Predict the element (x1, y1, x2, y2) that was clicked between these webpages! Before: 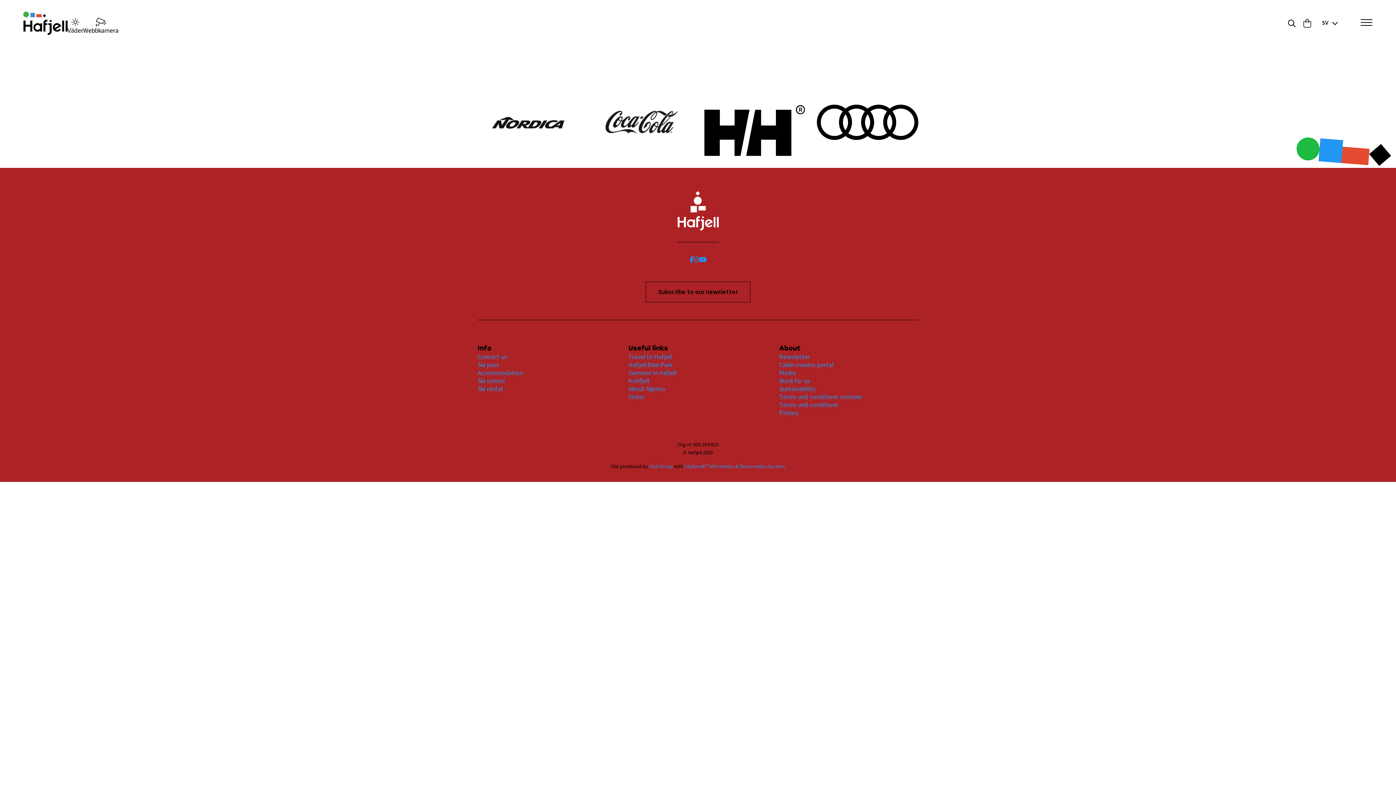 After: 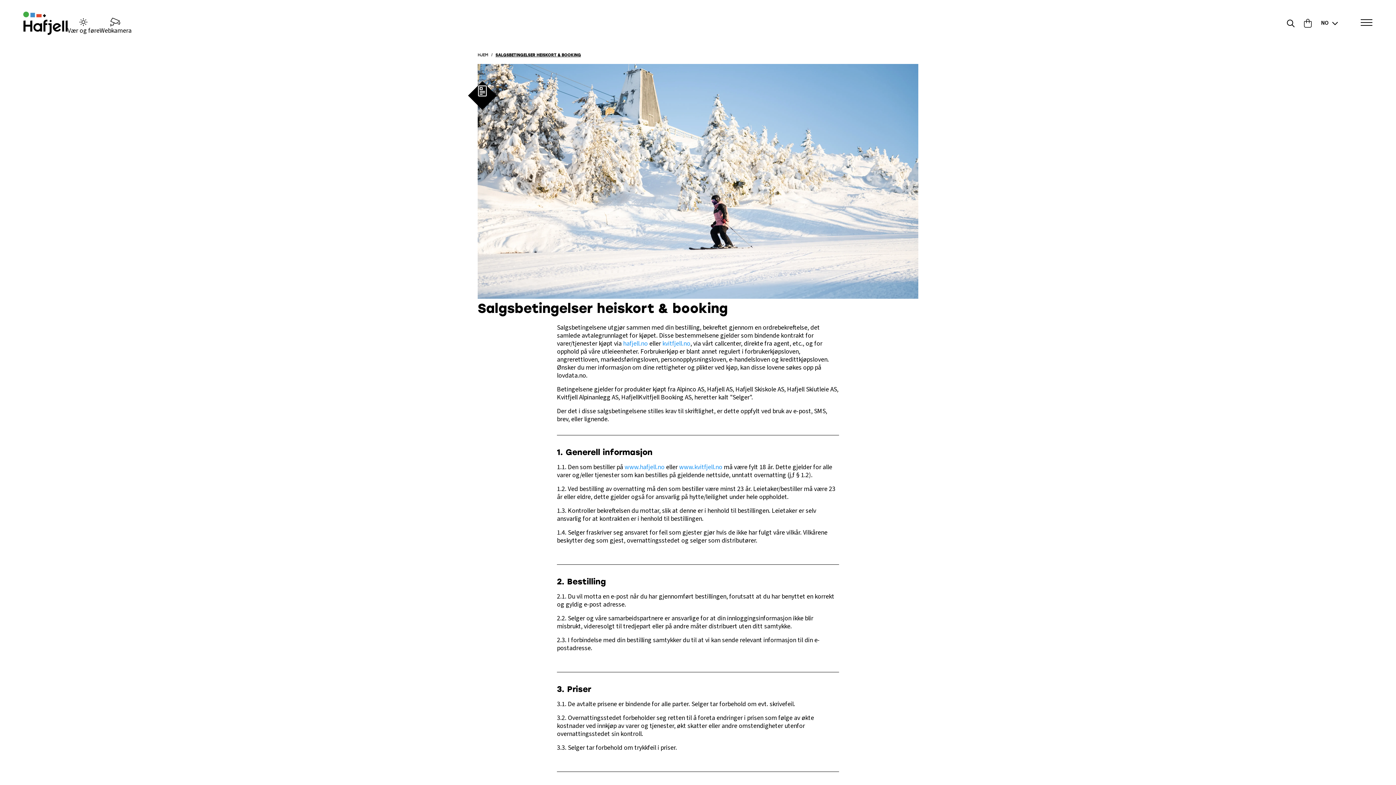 Action: label: Terms and conditions bbox: (779, 400, 838, 409)